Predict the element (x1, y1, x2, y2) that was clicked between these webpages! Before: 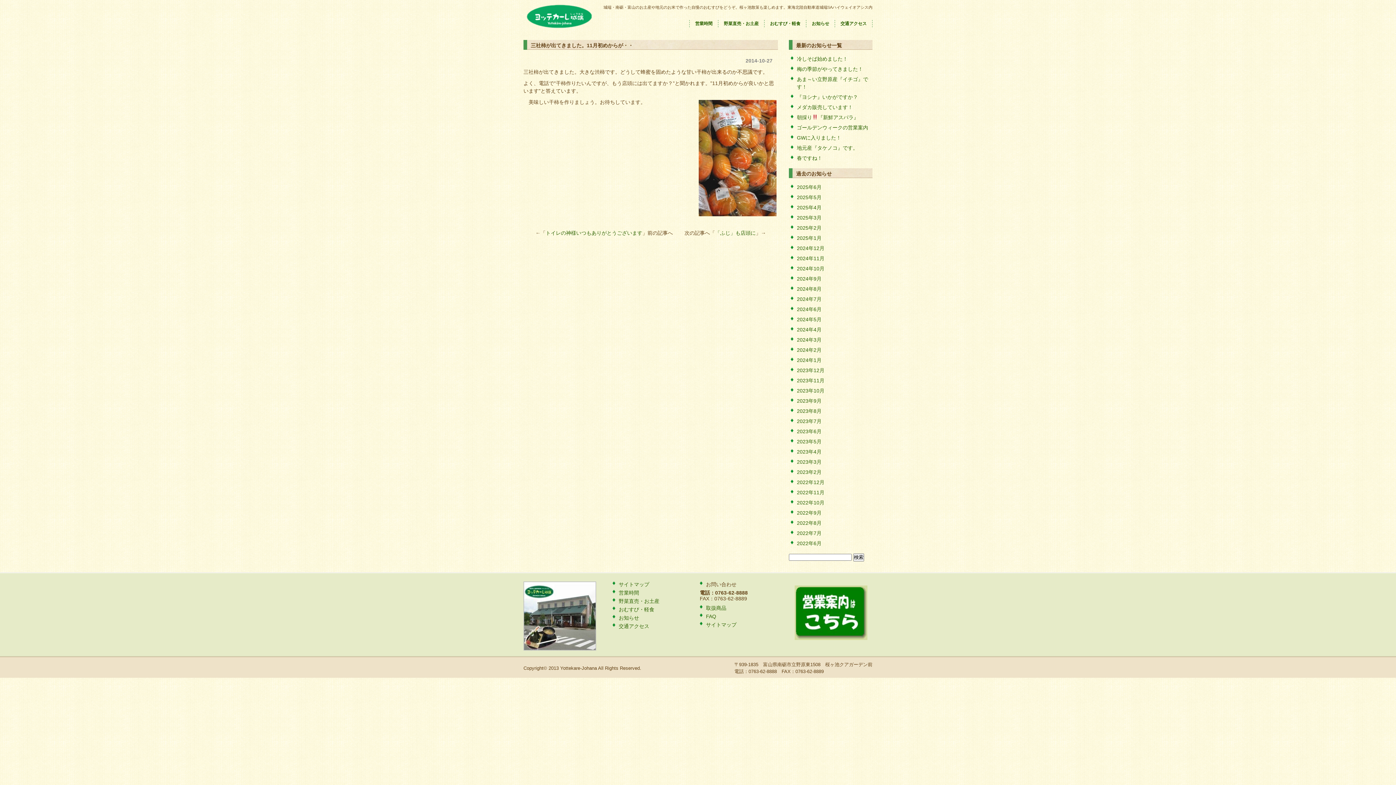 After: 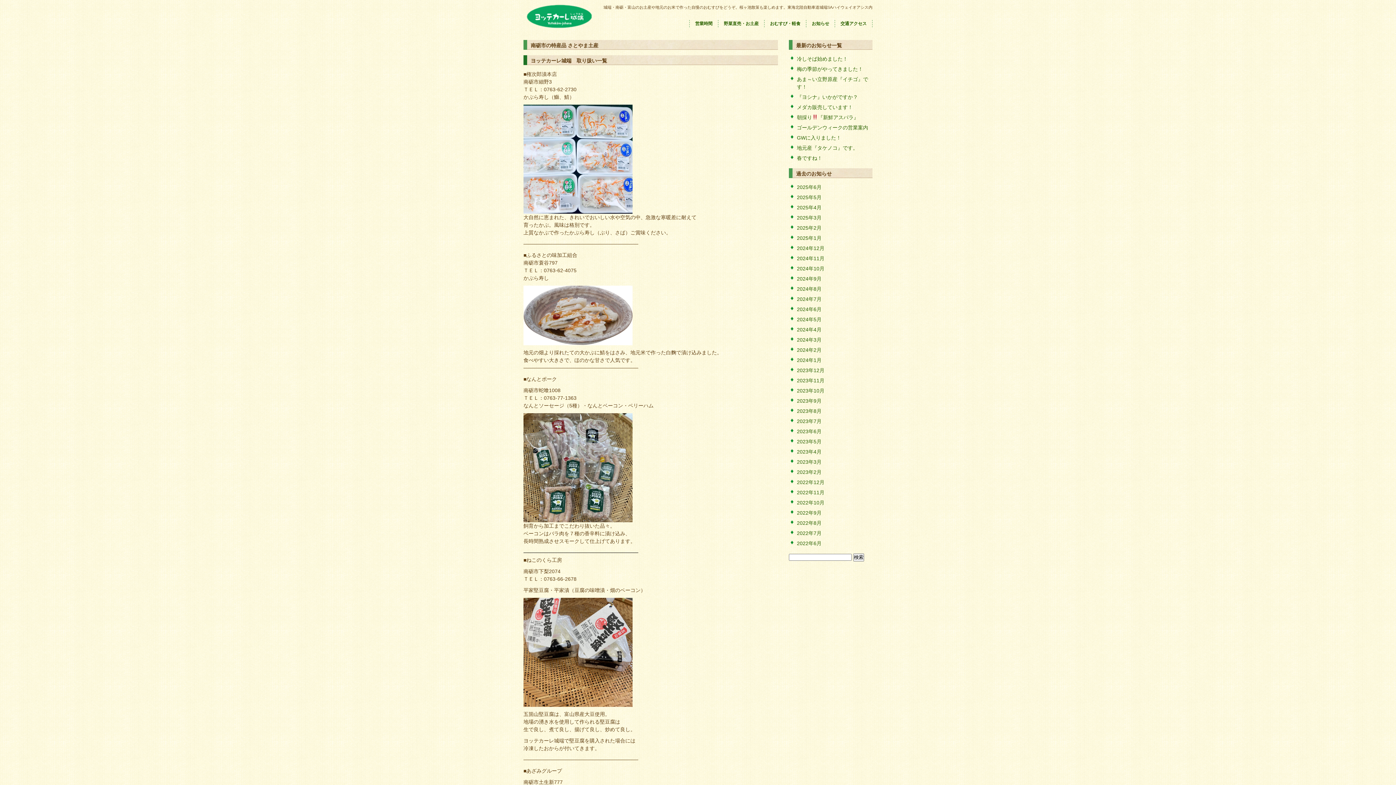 Action: bbox: (706, 605, 726, 611) label: 取扱商品